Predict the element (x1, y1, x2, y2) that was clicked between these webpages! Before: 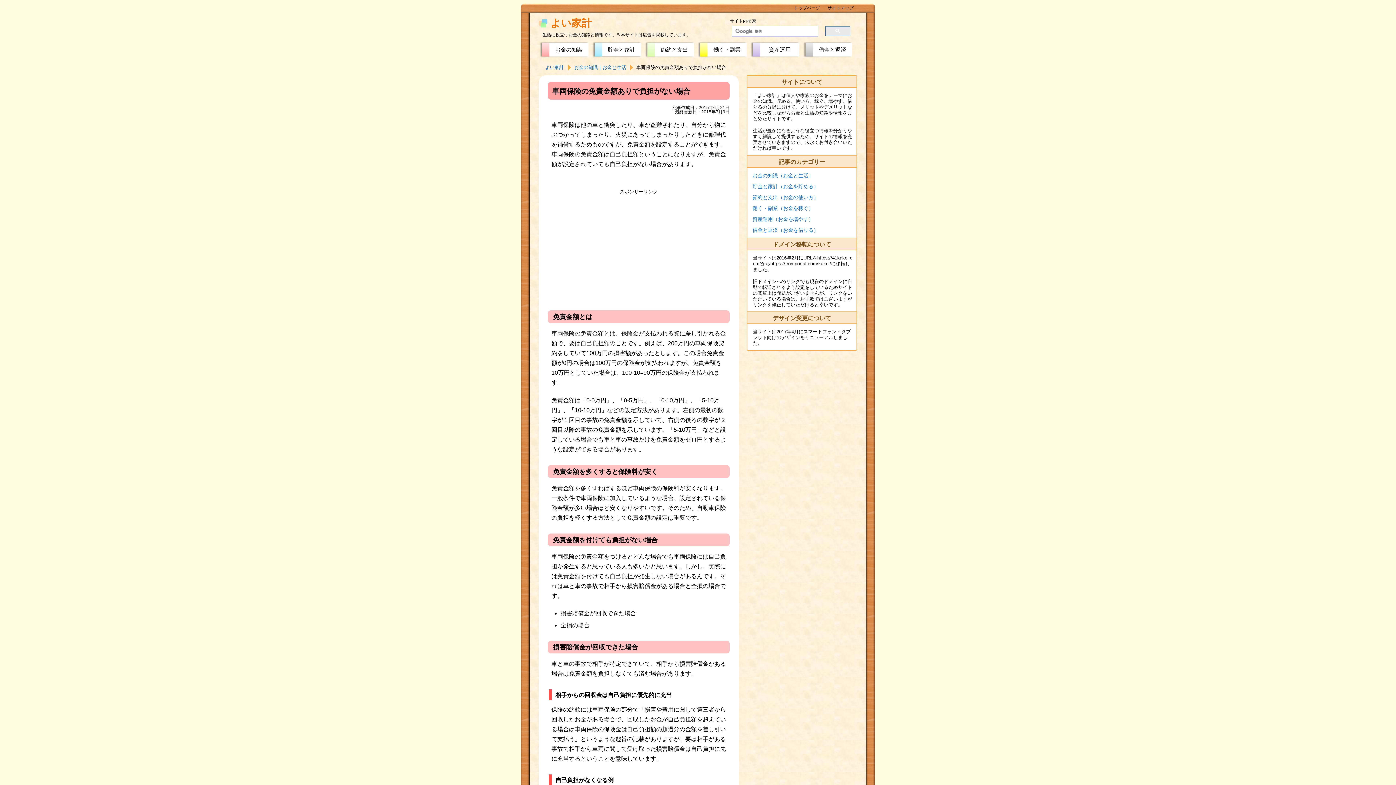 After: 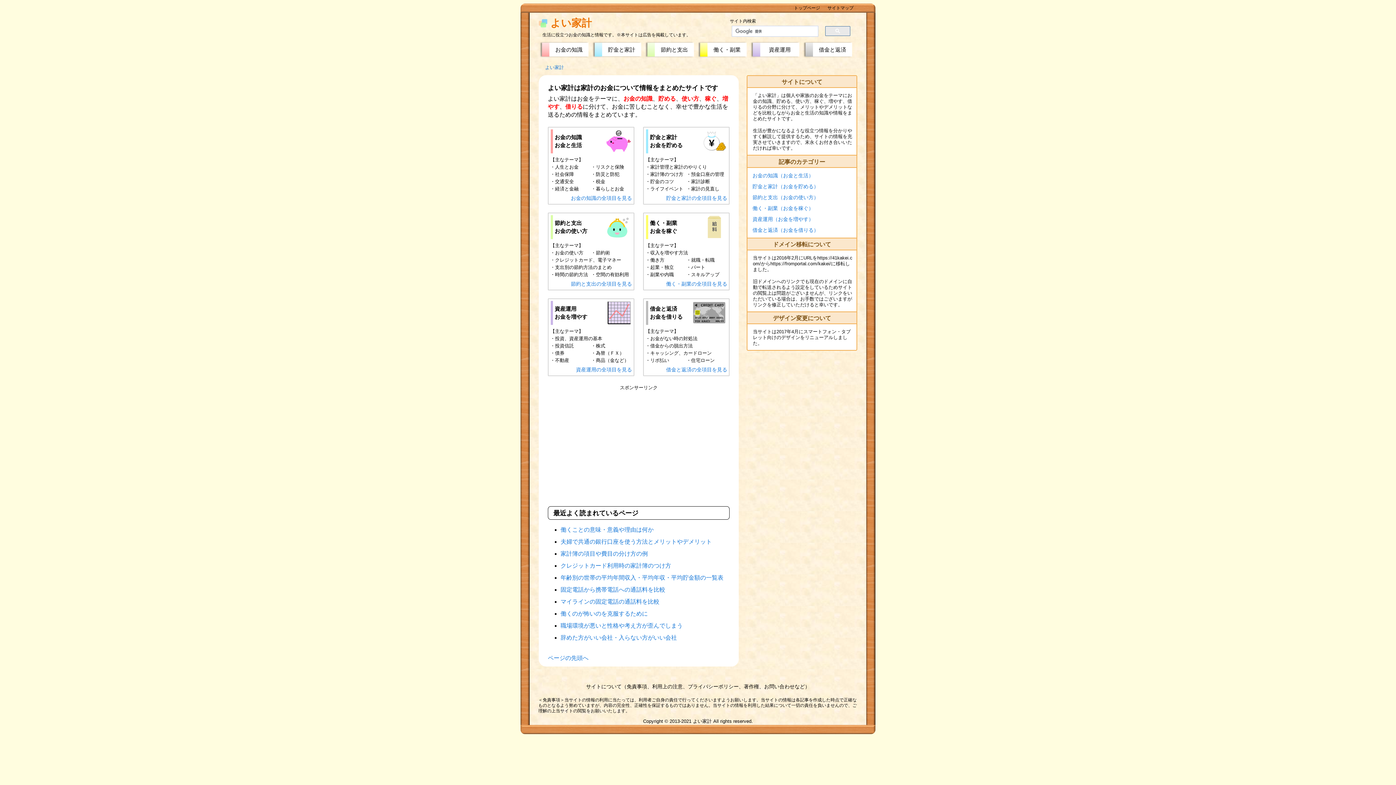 Action: label: よい家計 bbox: (538, 17, 592, 28)